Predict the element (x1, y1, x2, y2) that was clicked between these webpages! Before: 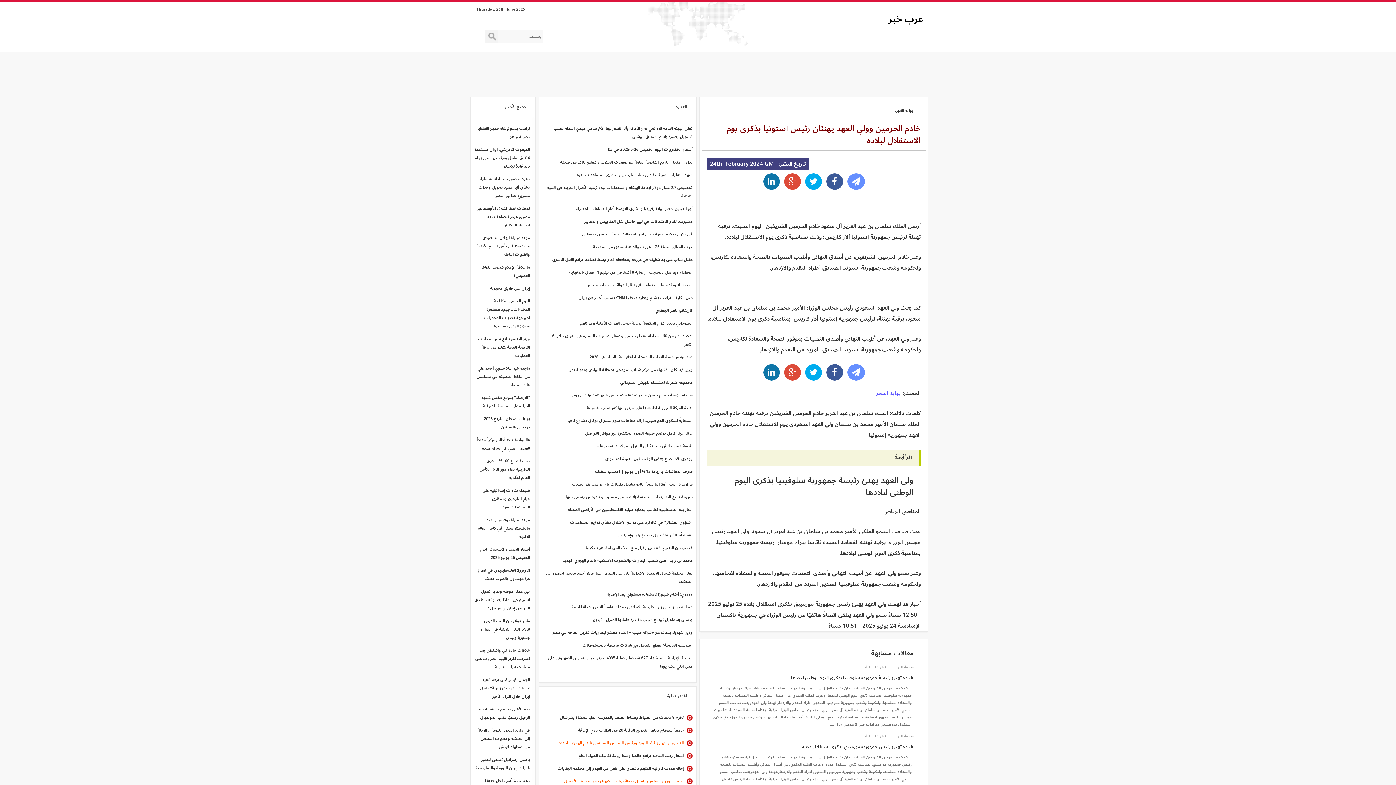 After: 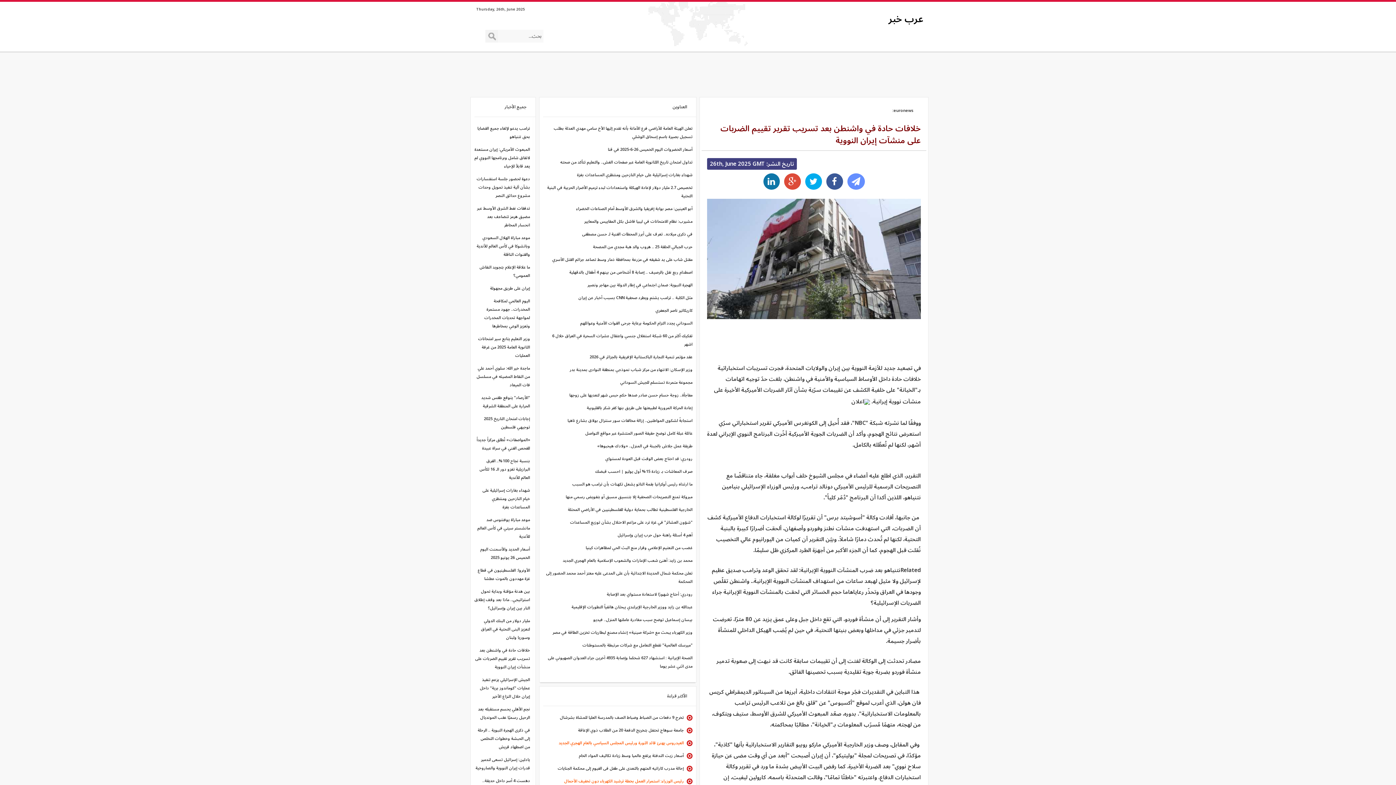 Action: label: خلافات حادة في واشنطن بعد تسريب تقرير تقييم الضربات على منشآت إيران النووية bbox: (474, 646, 530, 671)